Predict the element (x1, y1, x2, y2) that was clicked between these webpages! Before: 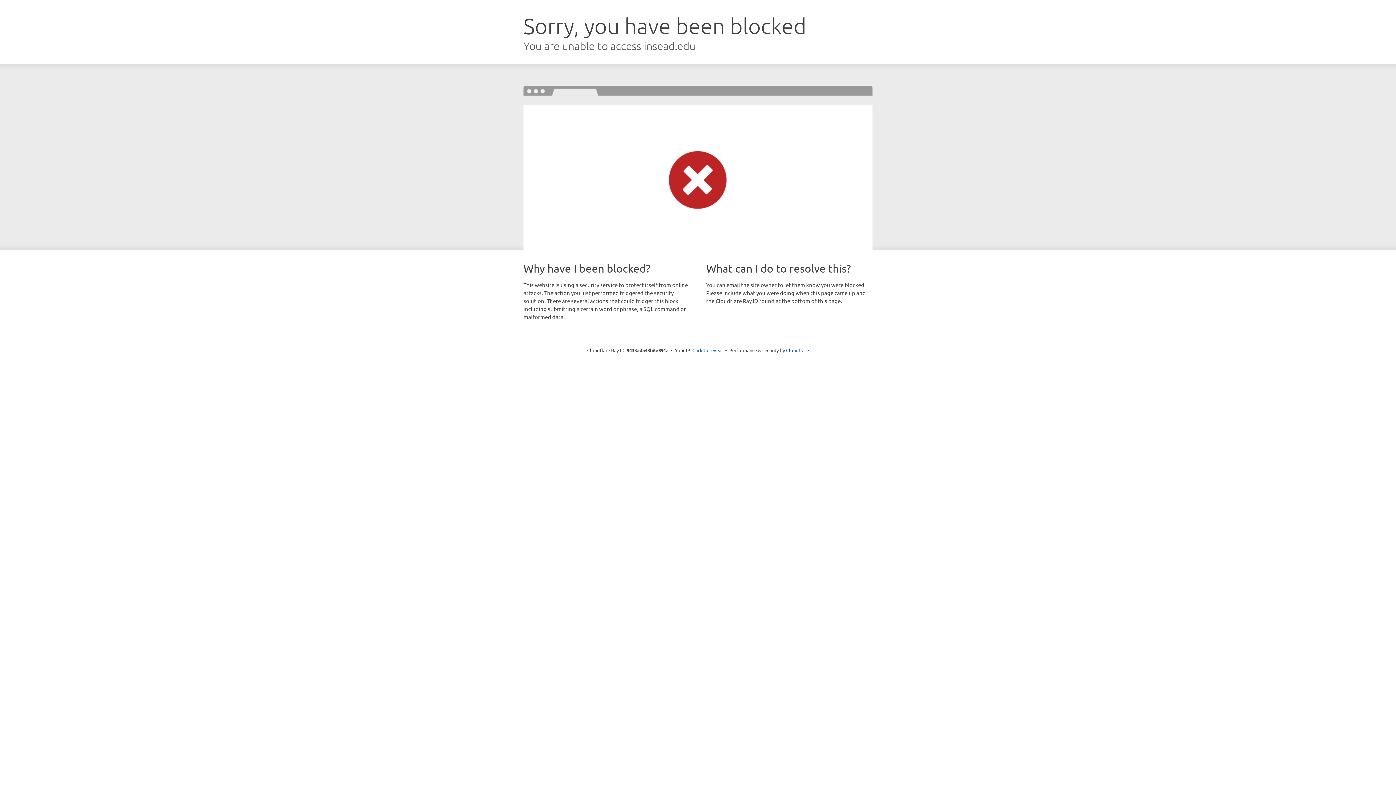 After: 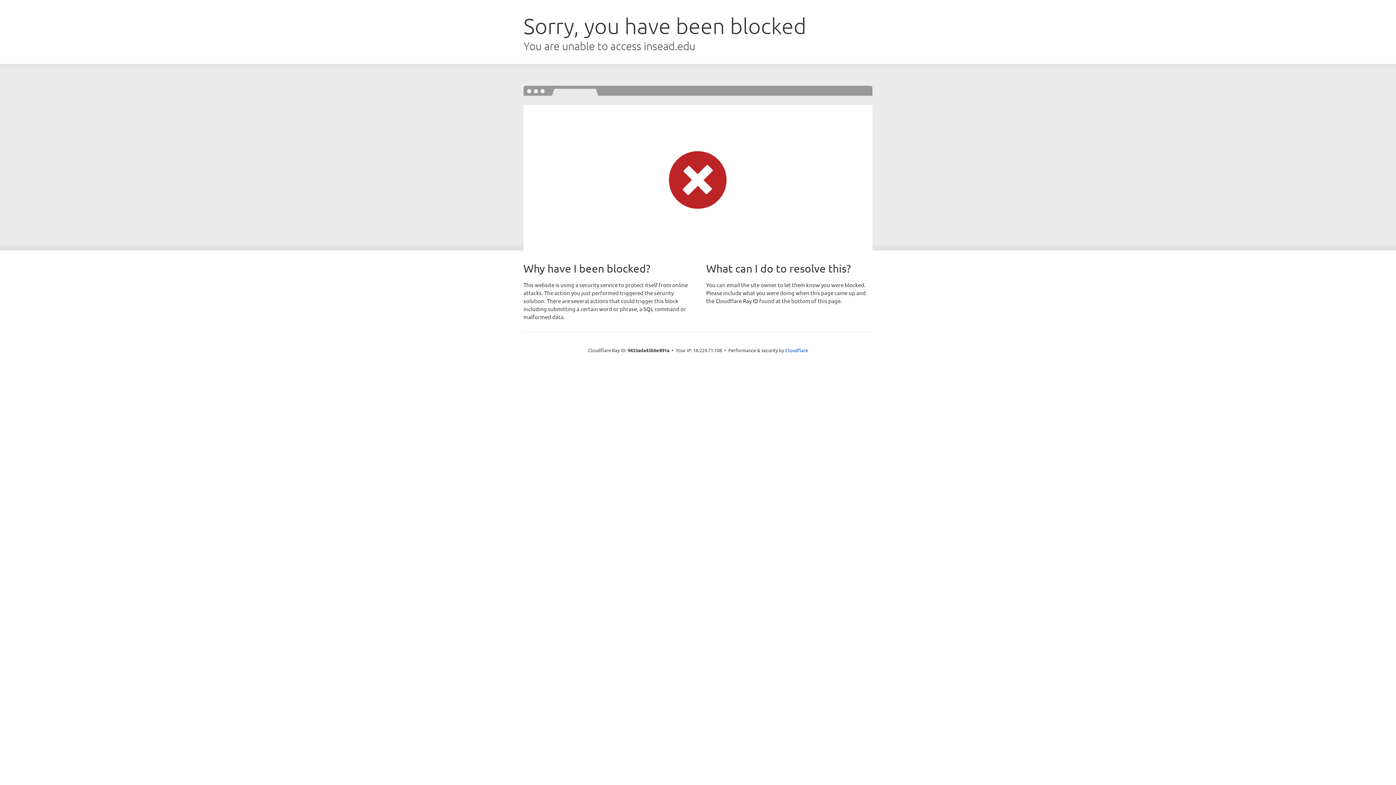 Action: label: Click to reveal bbox: (692, 346, 723, 353)